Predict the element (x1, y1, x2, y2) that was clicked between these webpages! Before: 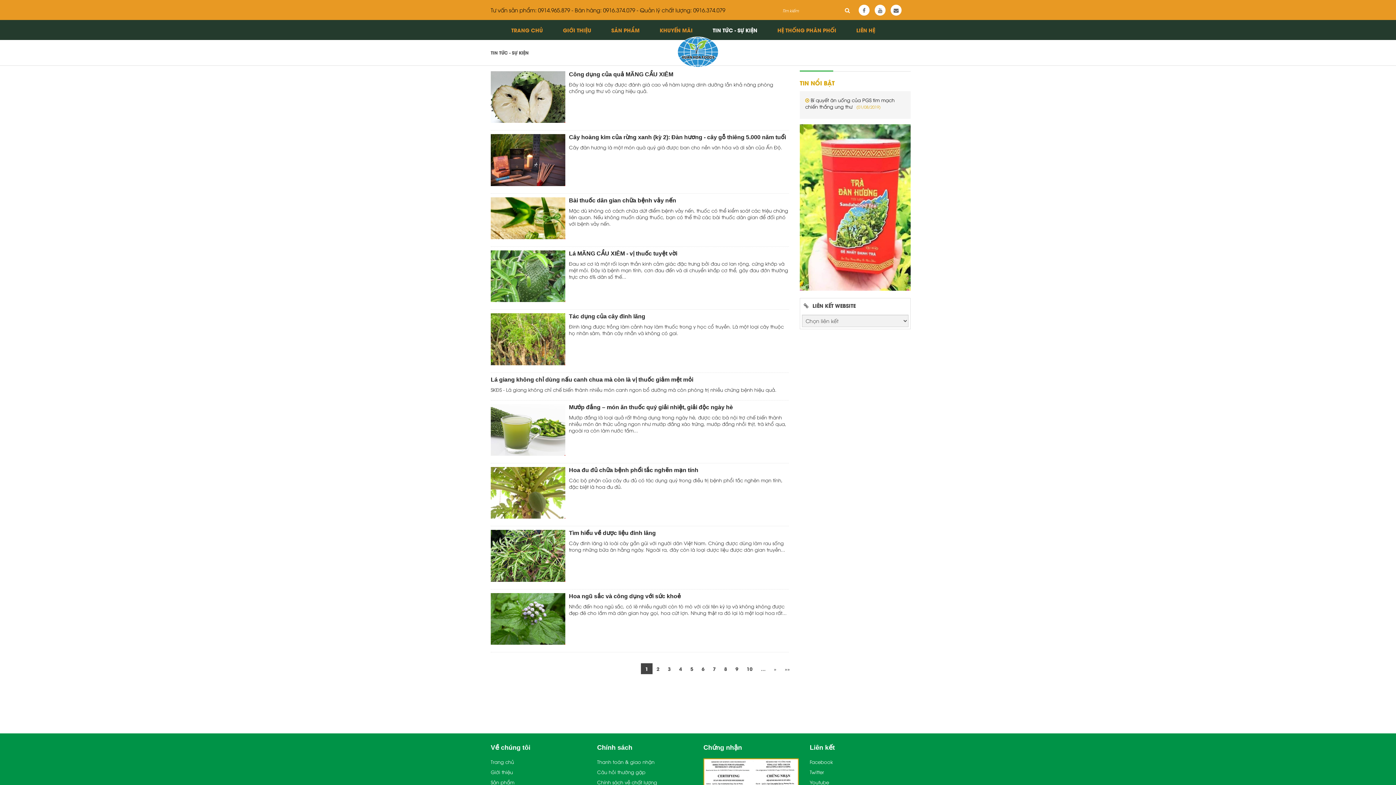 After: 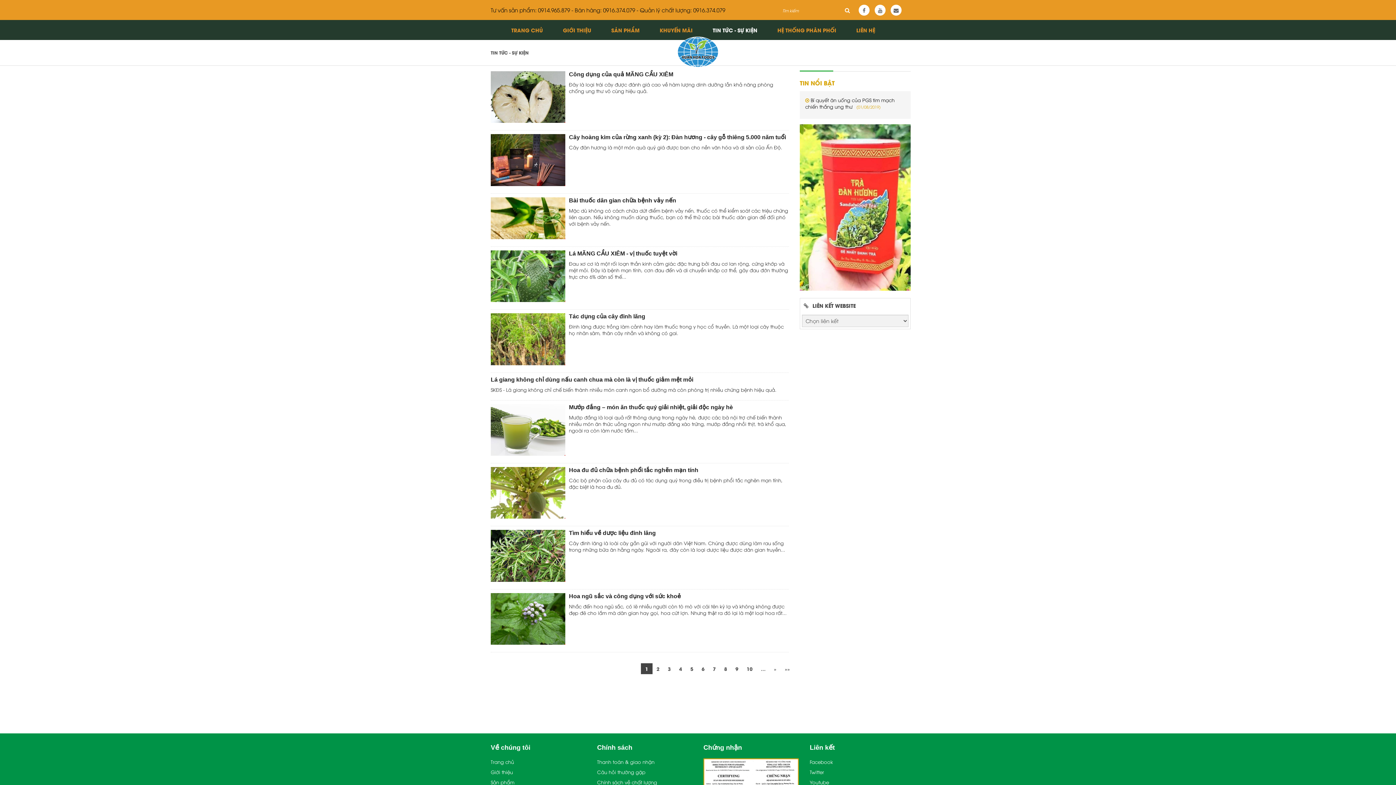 Action: bbox: (810, 758, 833, 765) label: Facebook